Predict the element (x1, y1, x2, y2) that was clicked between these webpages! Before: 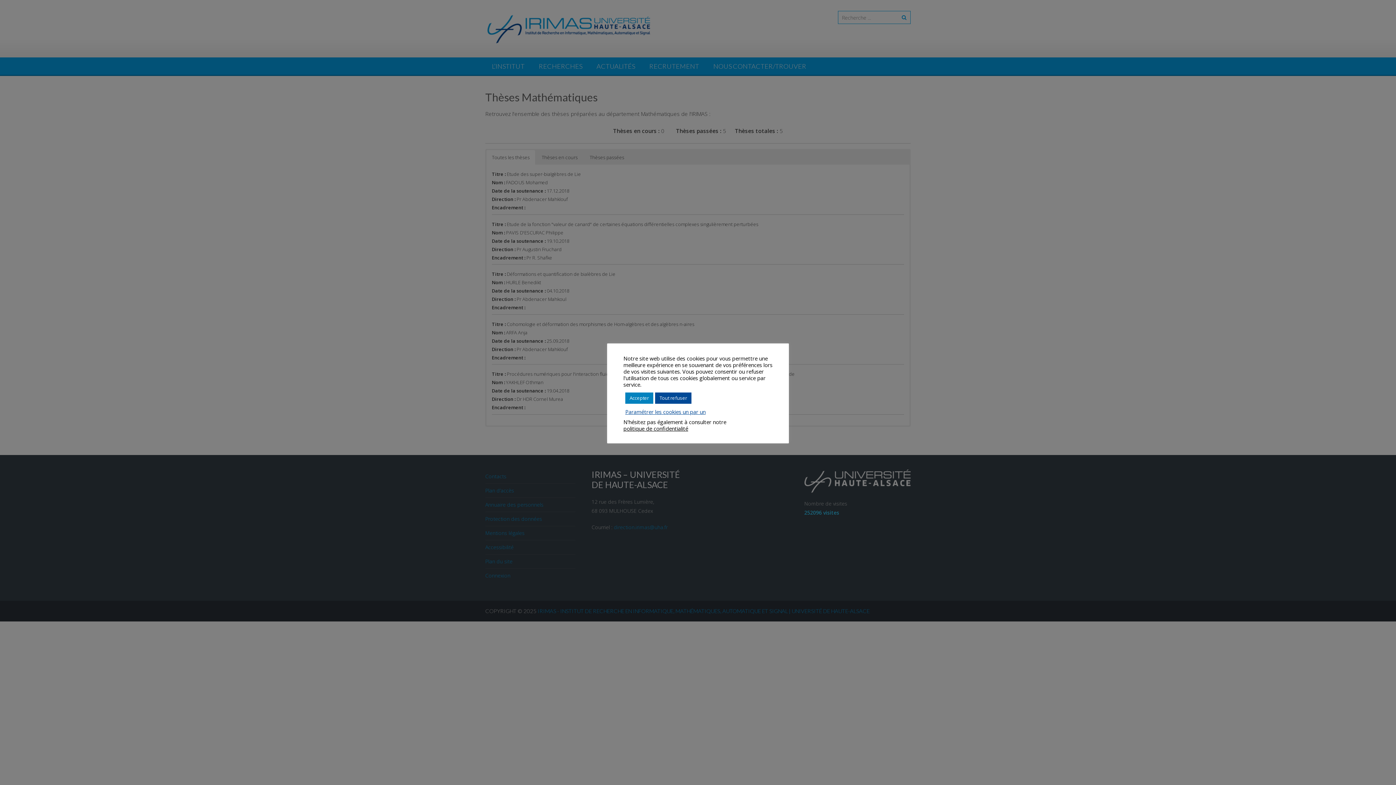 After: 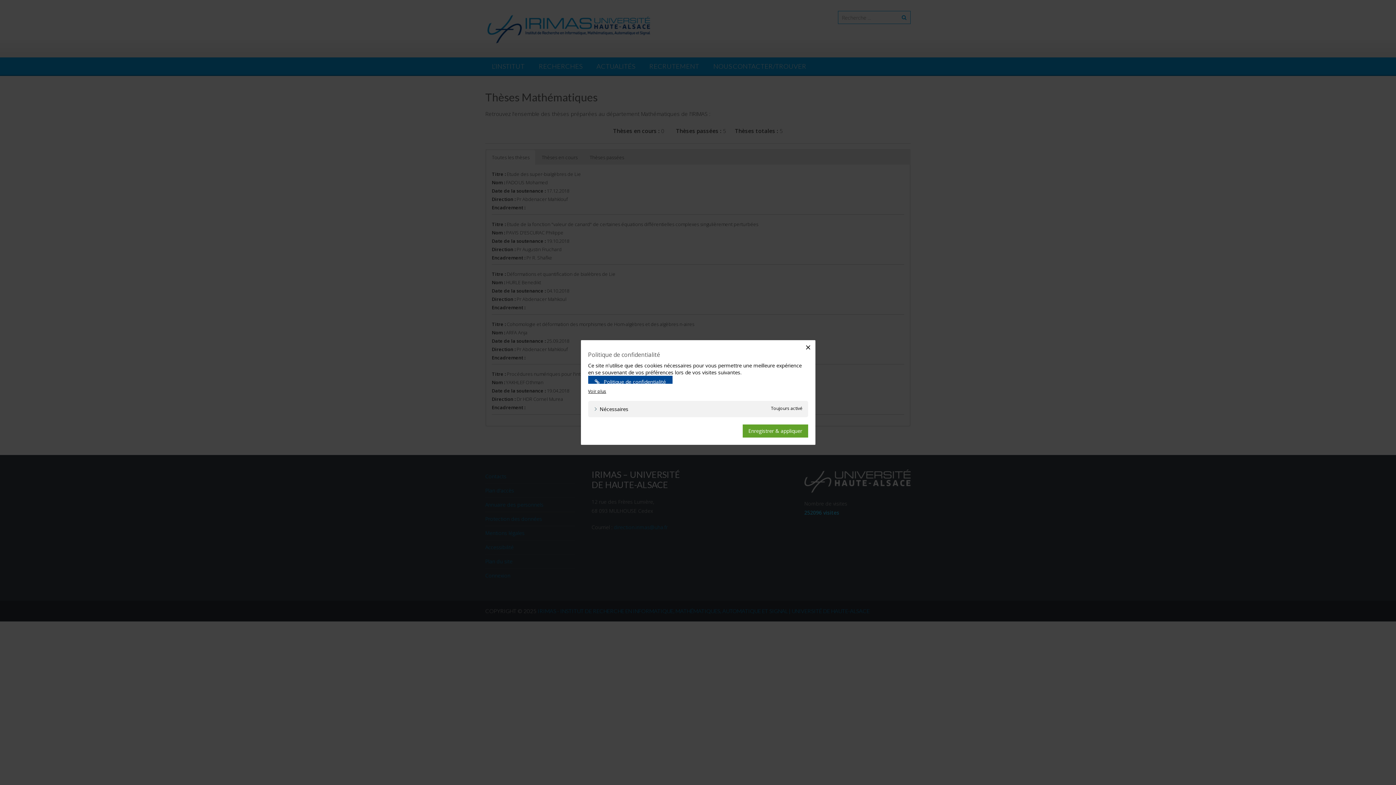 Action: bbox: (625, 408, 705, 415) label: Paramétrer les cookies un par un